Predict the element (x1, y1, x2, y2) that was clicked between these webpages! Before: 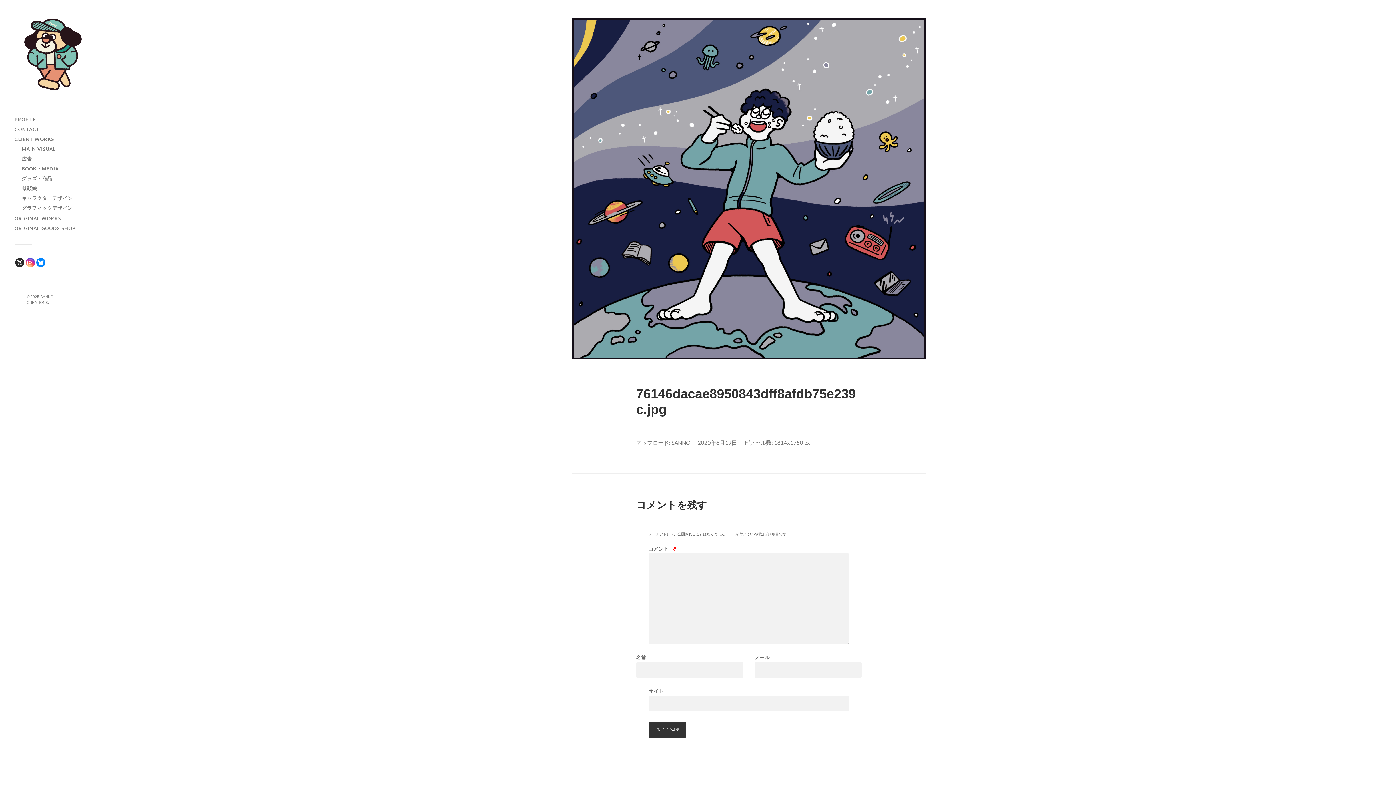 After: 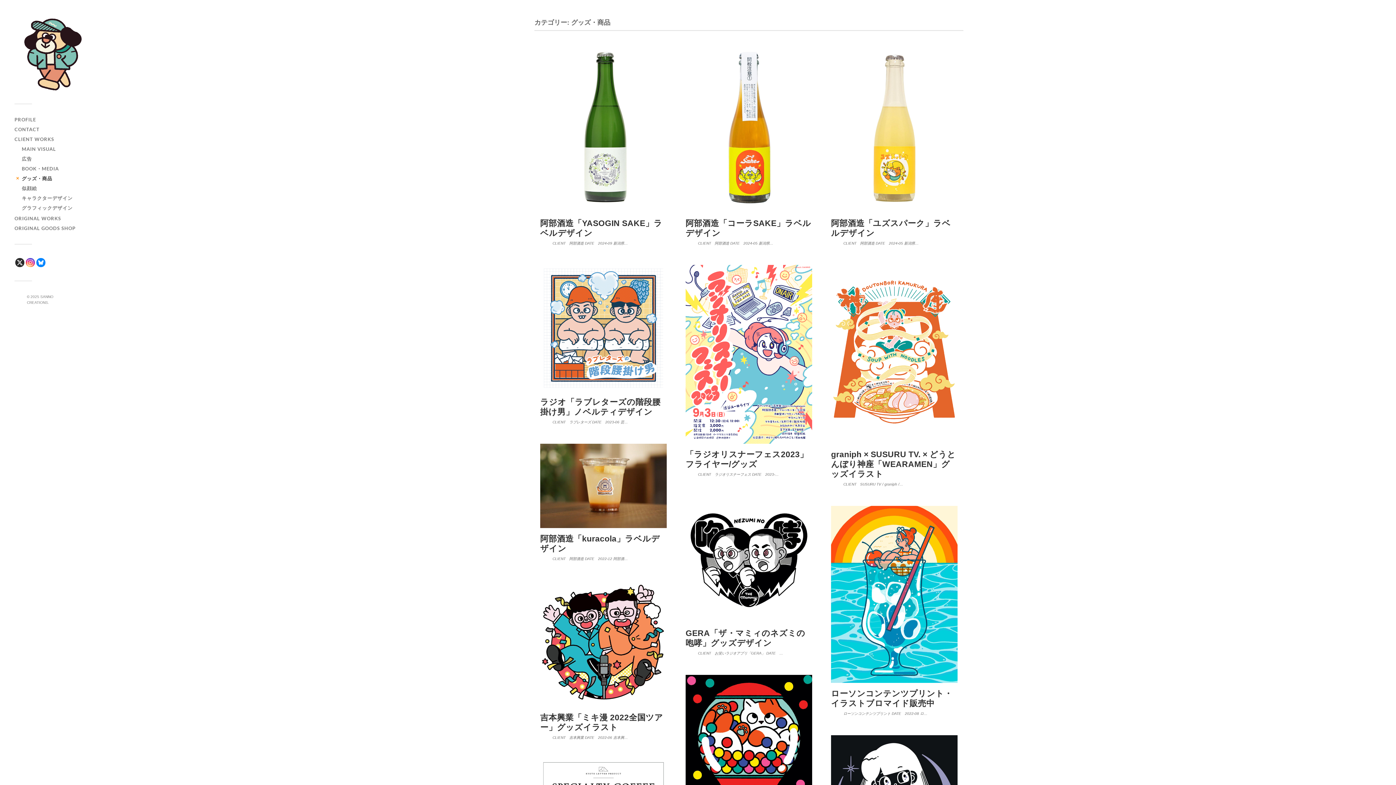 Action: bbox: (21, 175, 52, 181) label: グッズ・商品